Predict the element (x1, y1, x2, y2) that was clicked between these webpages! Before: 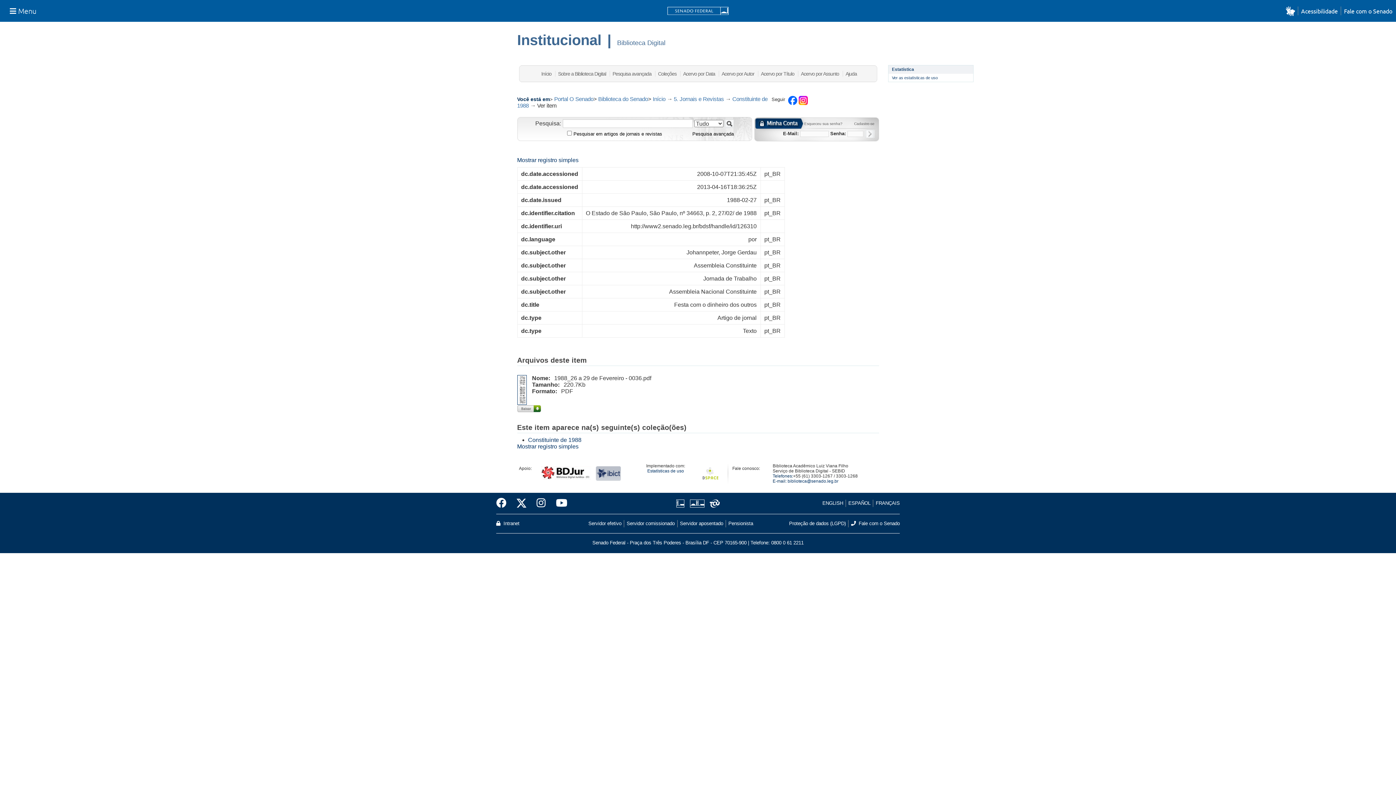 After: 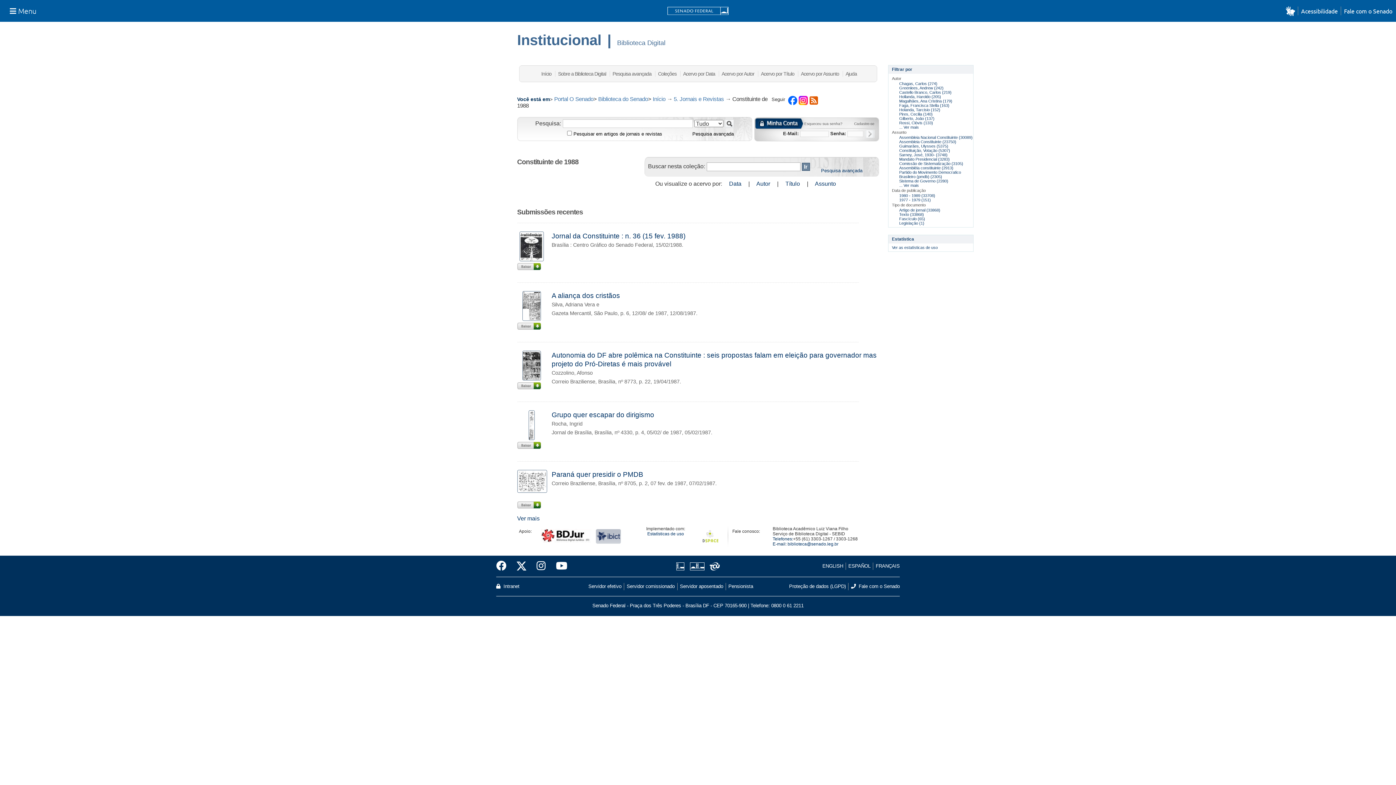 Action: label: Constituinte de 1988 bbox: (528, 437, 581, 443)